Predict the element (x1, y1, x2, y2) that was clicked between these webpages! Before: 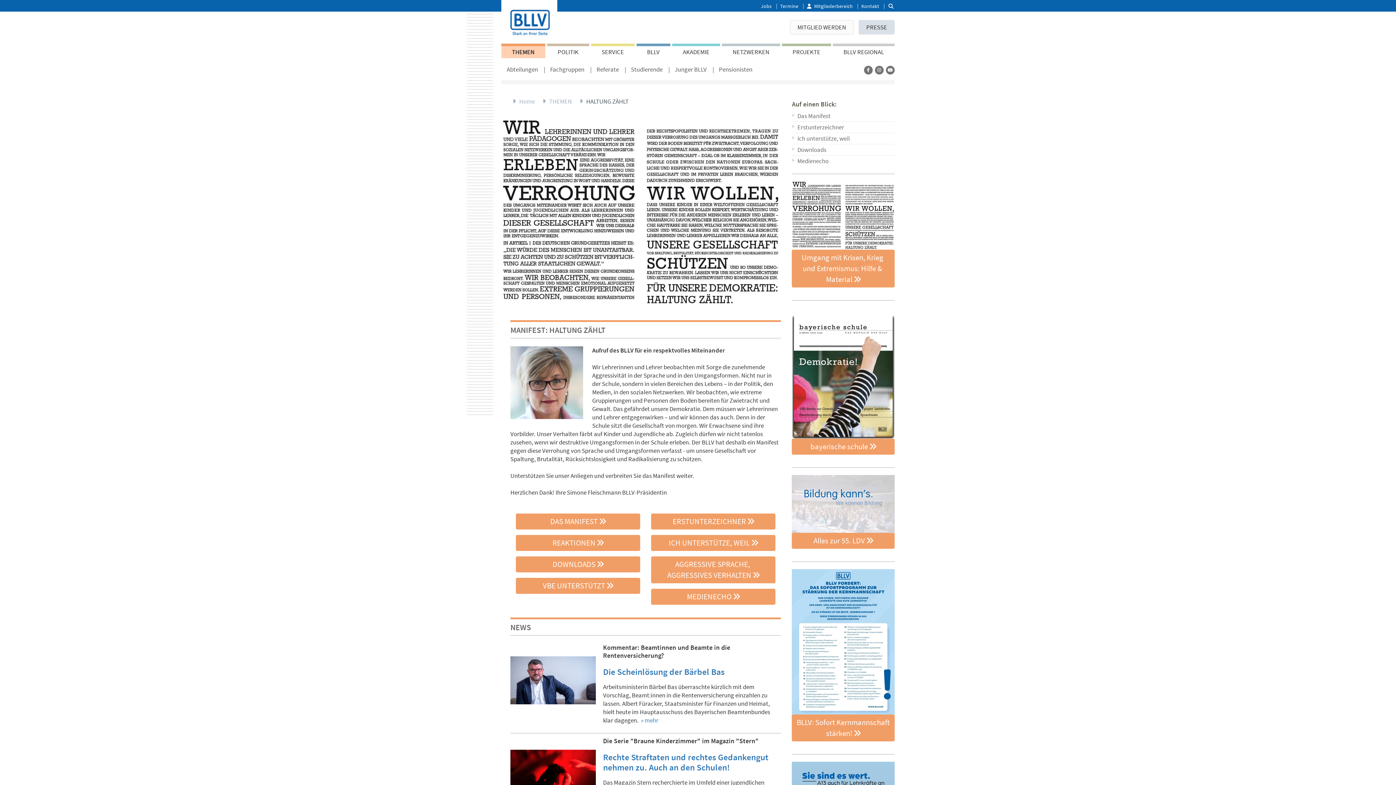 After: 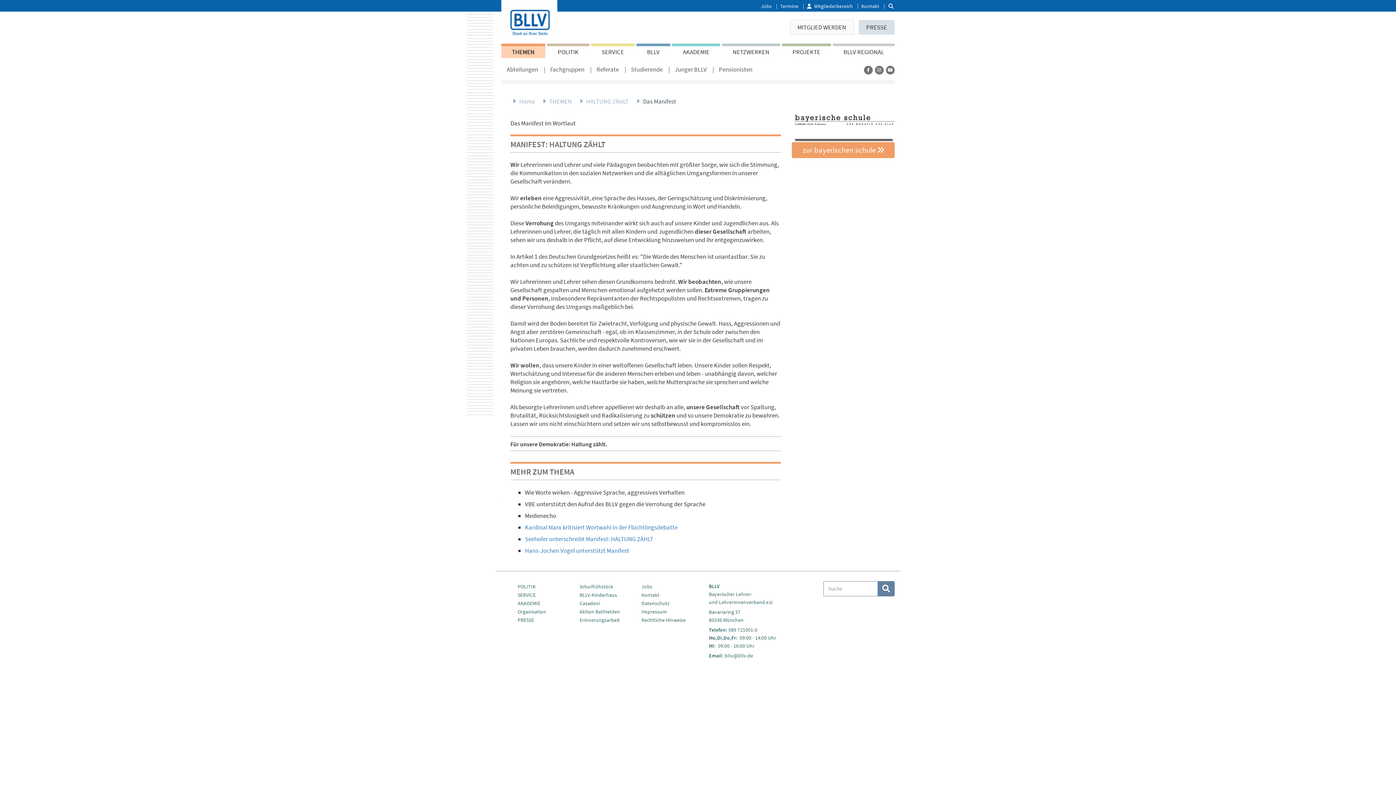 Action: bbox: (516, 513, 640, 529) label: DAS MANIFEST 